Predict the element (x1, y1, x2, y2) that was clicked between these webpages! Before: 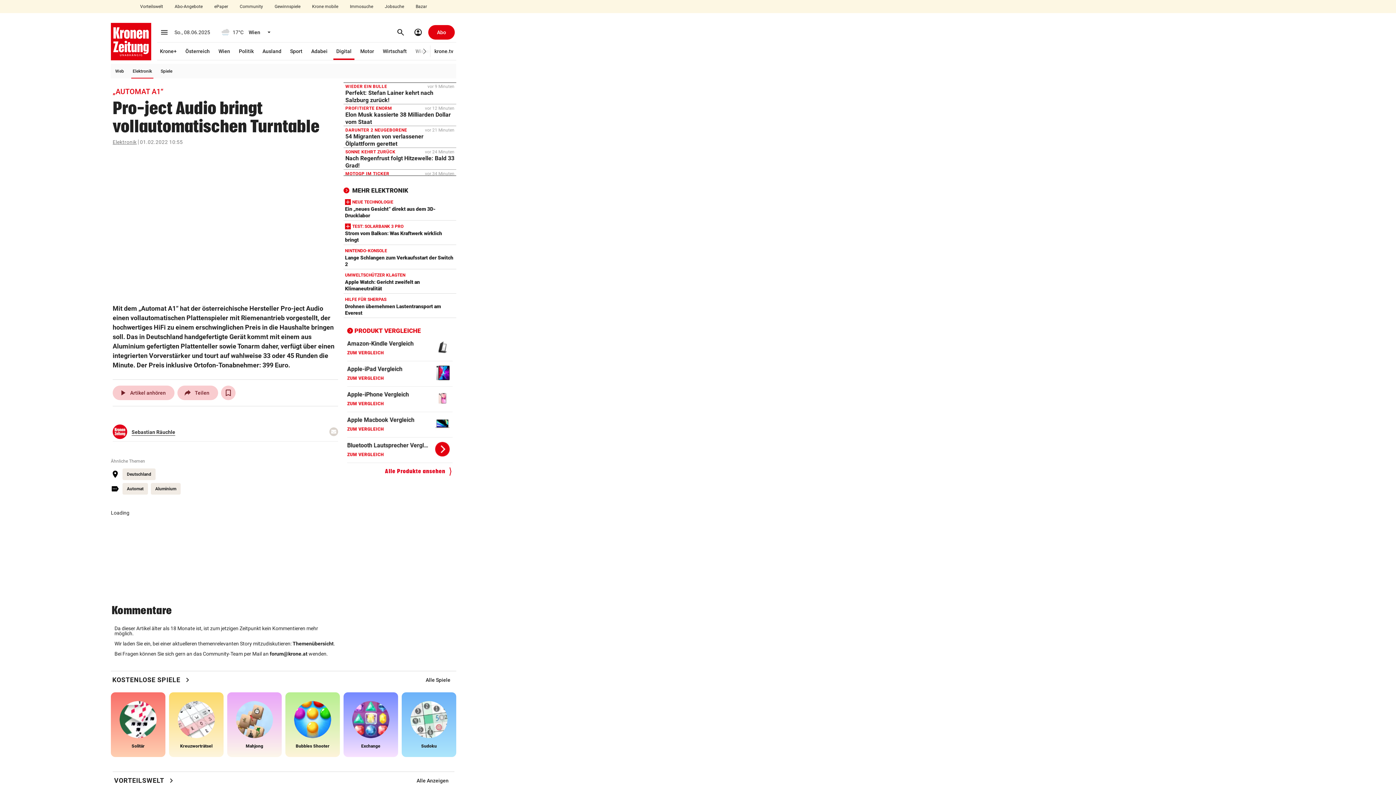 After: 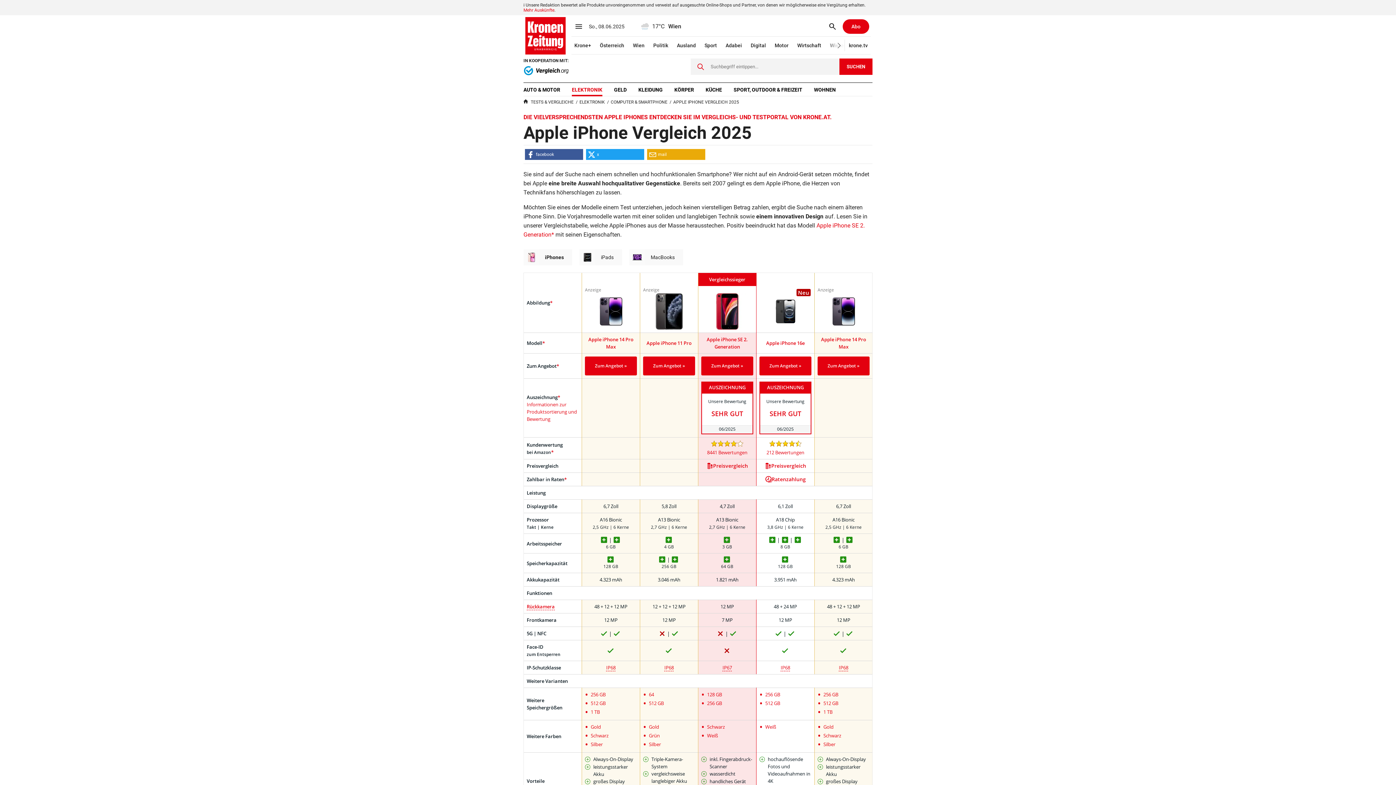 Action: label: Apple-iPhone Vergleich
ZUM VERGLEICH bbox: (347, 386, 452, 408)